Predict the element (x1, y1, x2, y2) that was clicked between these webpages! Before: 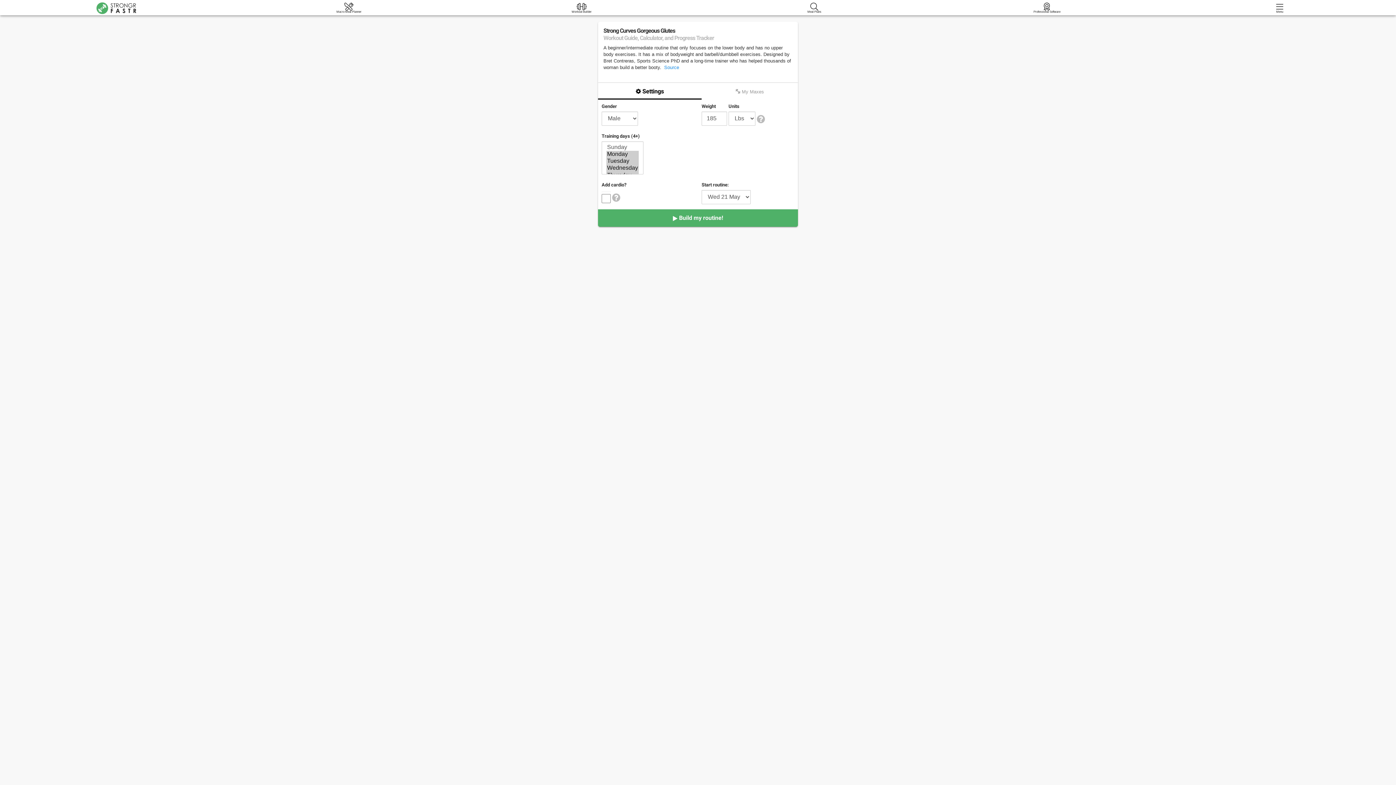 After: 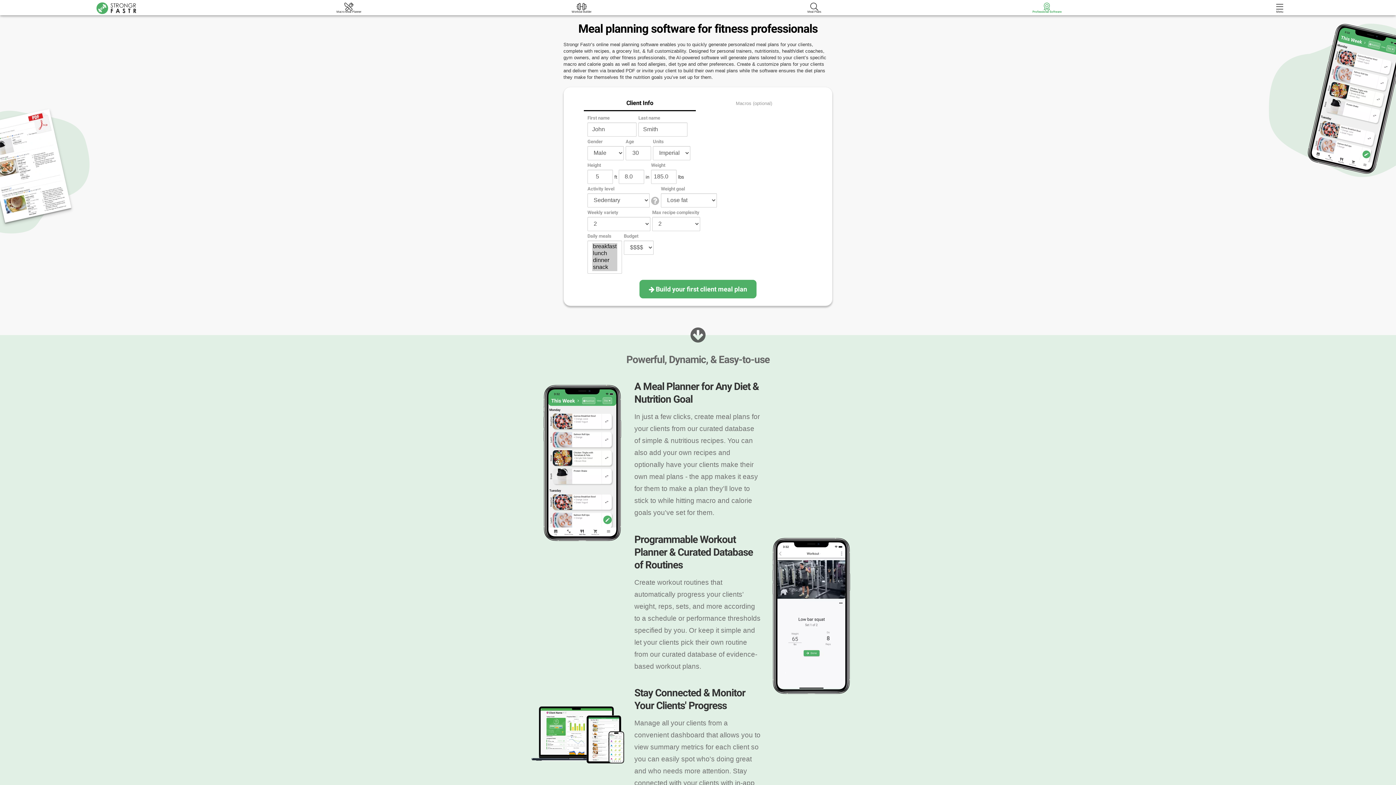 Action: bbox: (930, 0, 1163, 15) label: Professional Software